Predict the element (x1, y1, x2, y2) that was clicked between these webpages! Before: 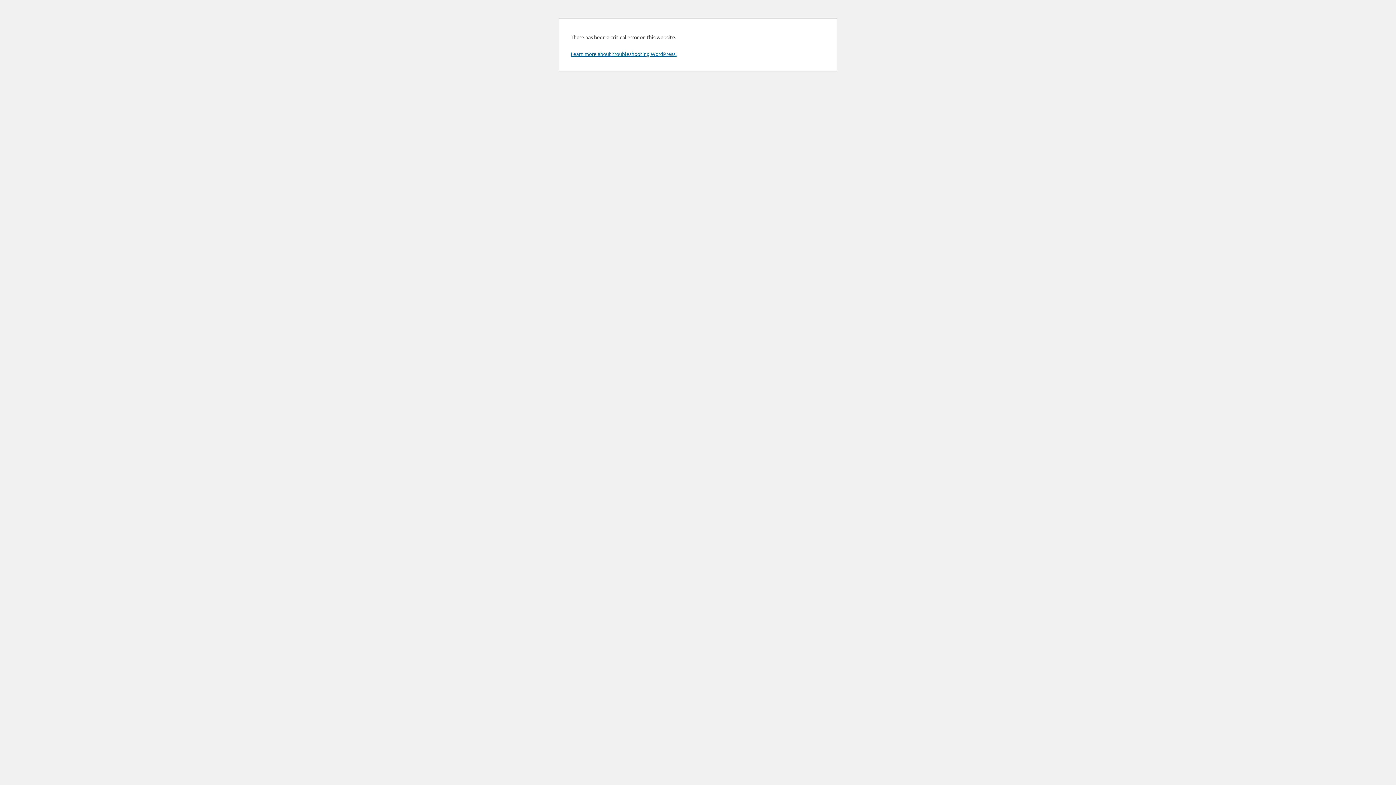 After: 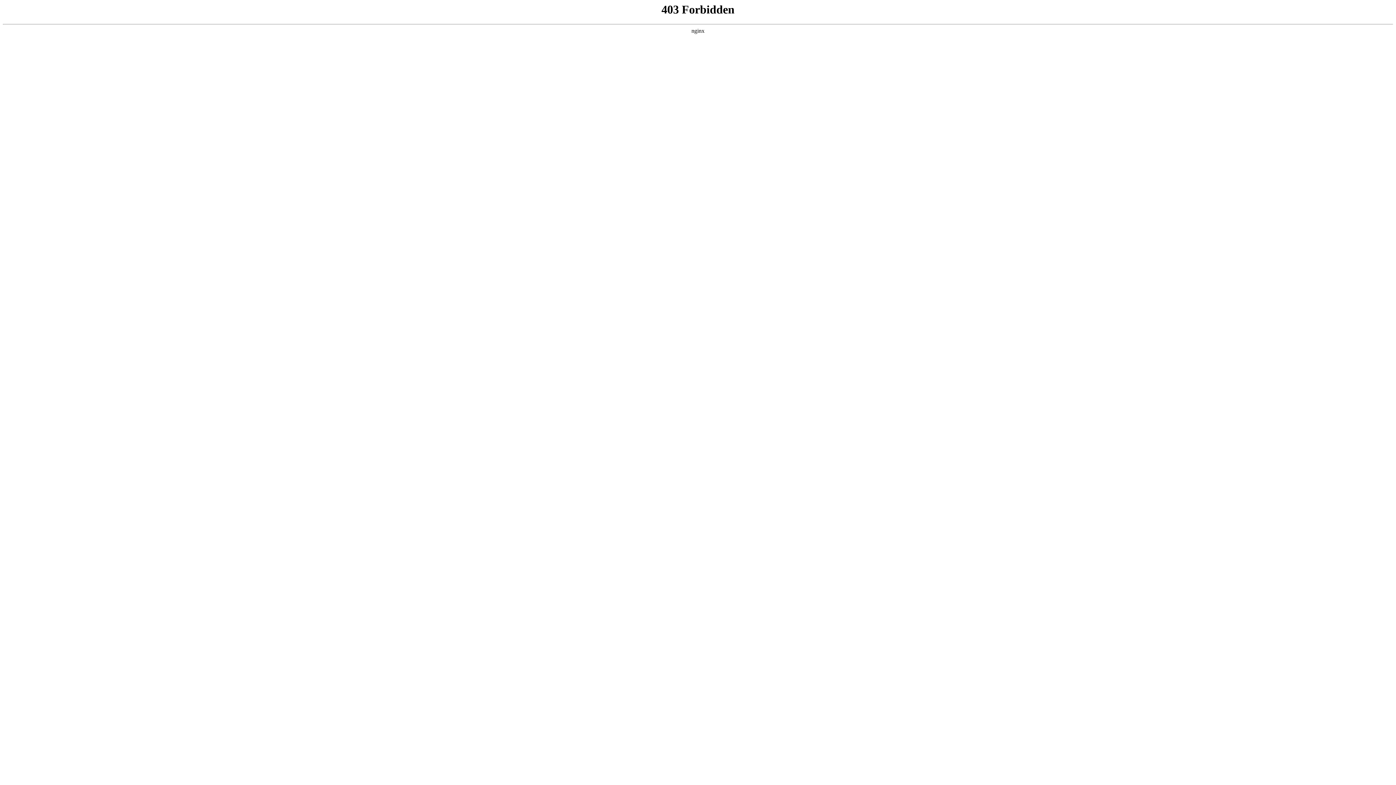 Action: bbox: (570, 50, 676, 57) label: Learn more about troubleshooting WordPress.